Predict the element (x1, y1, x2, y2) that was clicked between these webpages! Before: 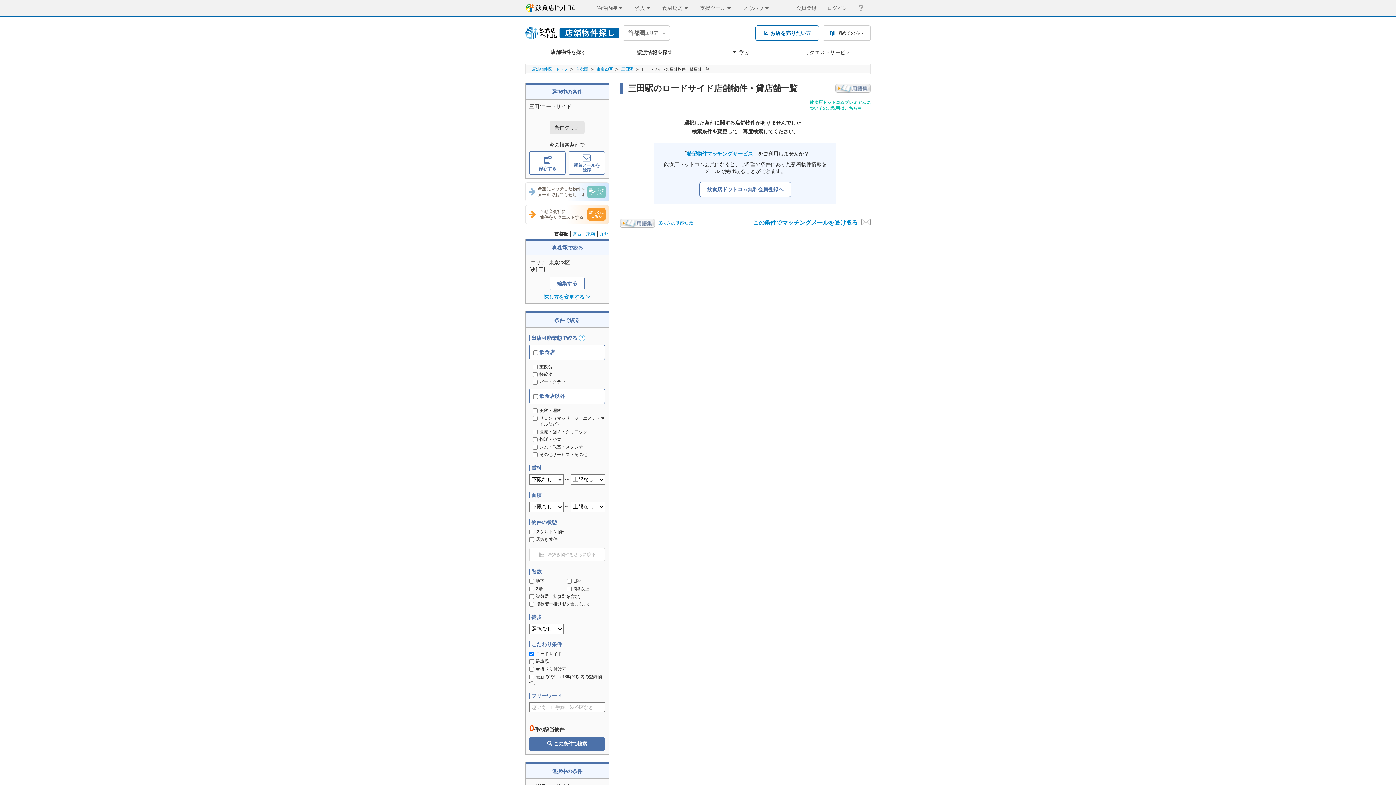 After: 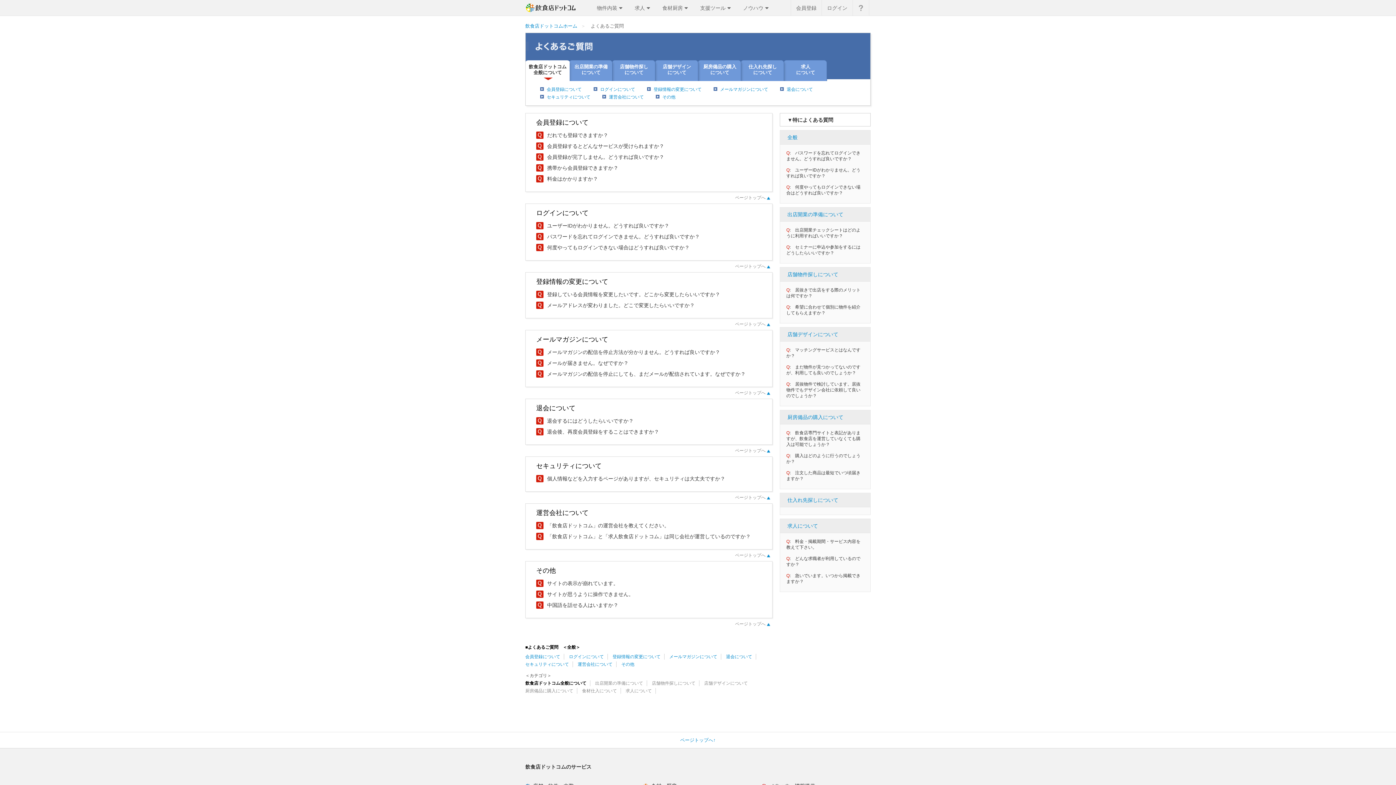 Action: bbox: (852, 0, 869, 16)